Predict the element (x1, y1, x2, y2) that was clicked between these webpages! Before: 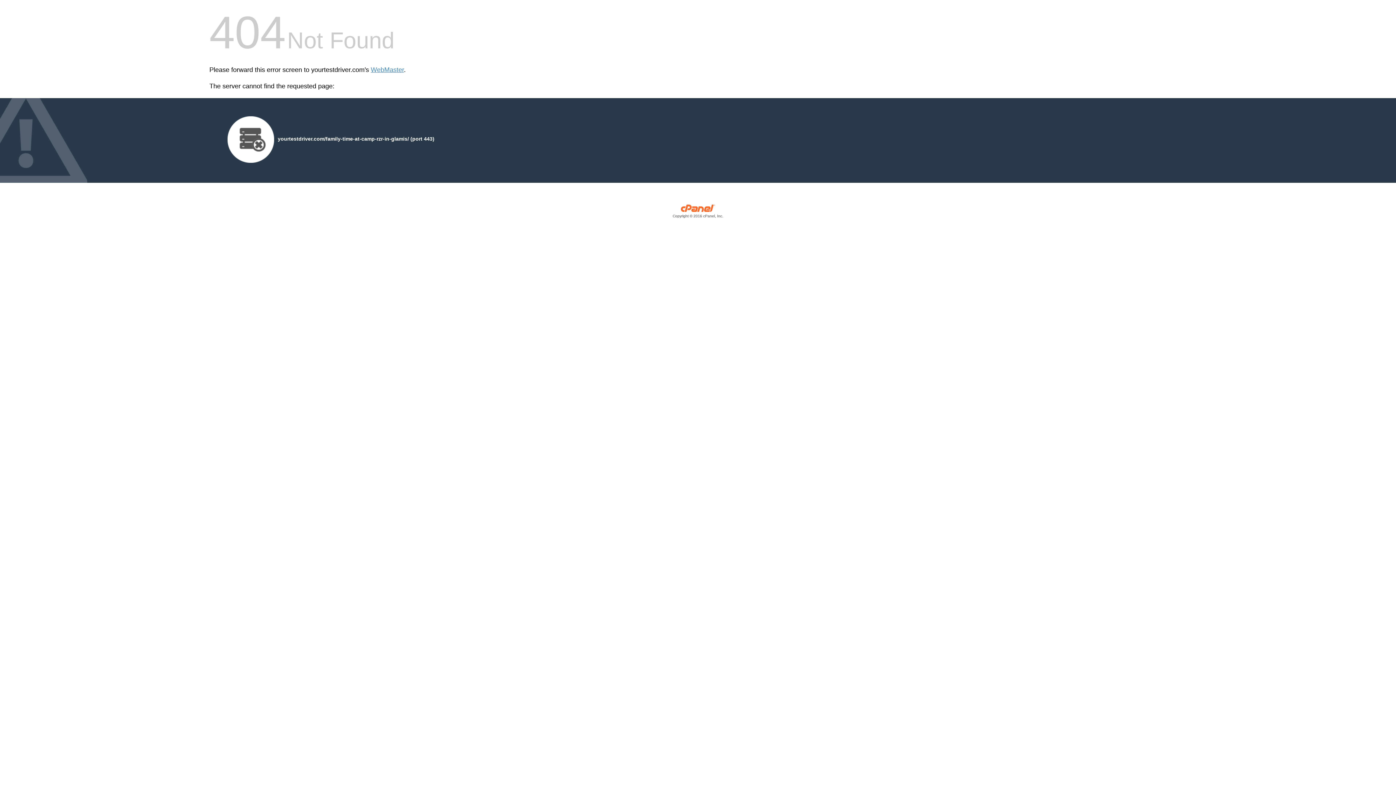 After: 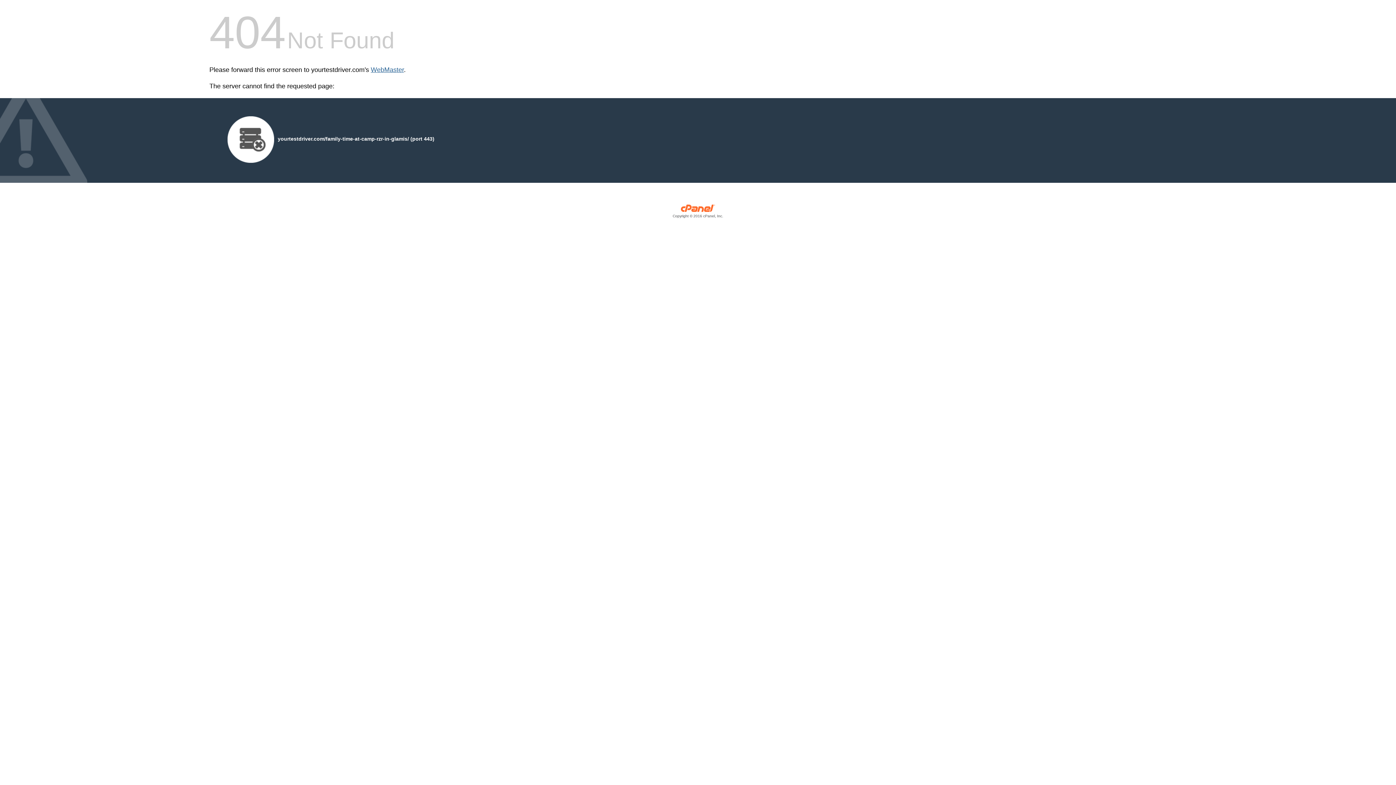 Action: bbox: (370, 66, 404, 73) label: WebMaster